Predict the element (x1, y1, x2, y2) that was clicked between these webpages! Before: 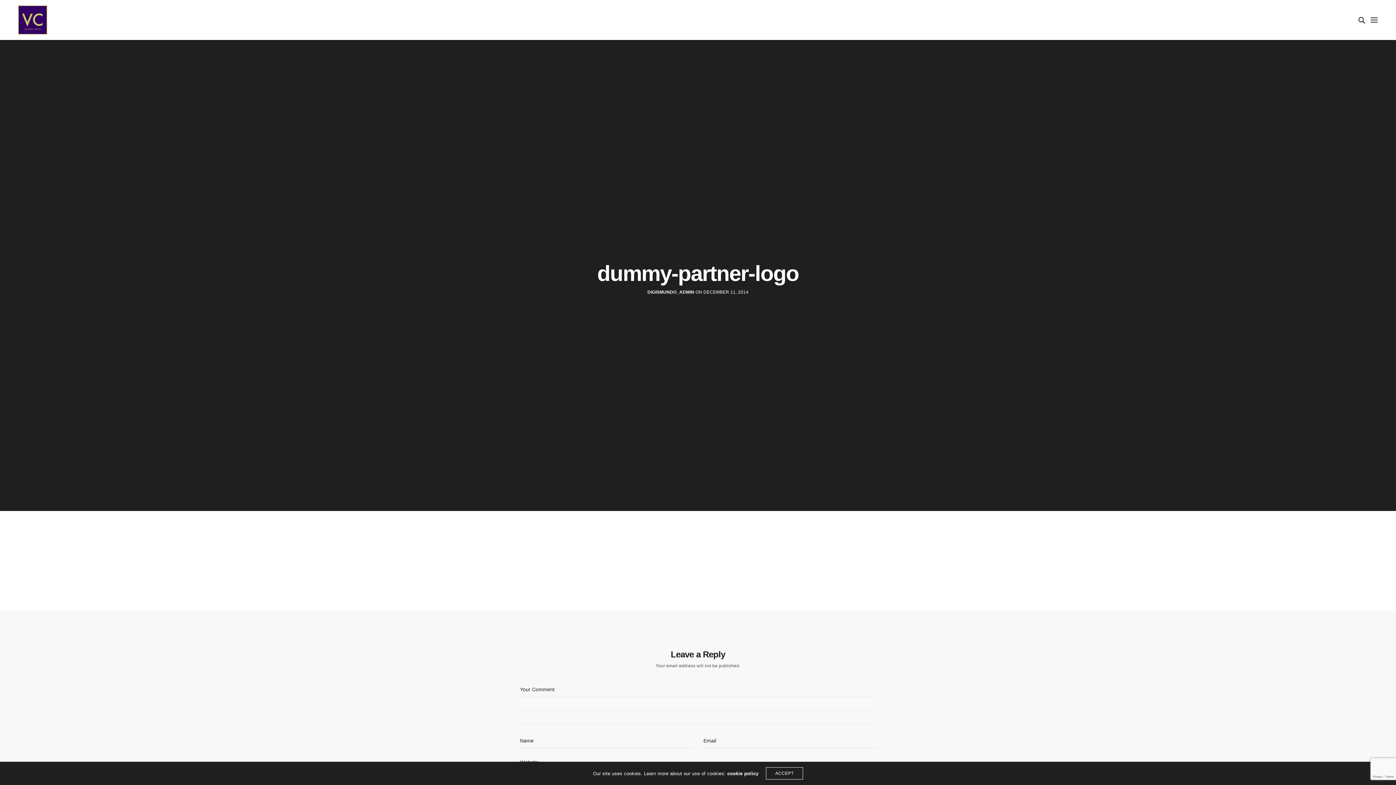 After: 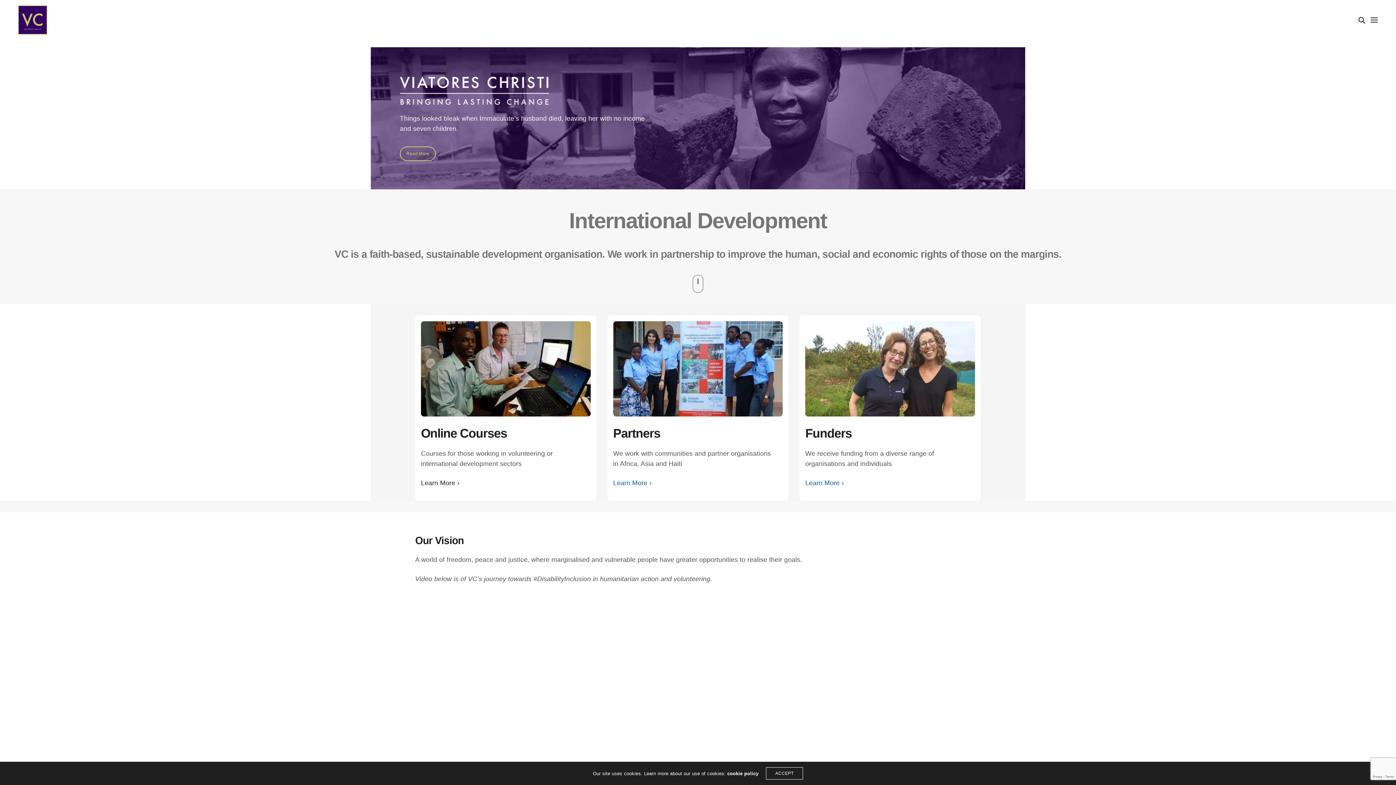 Action: bbox: (18, 5, 47, 34)